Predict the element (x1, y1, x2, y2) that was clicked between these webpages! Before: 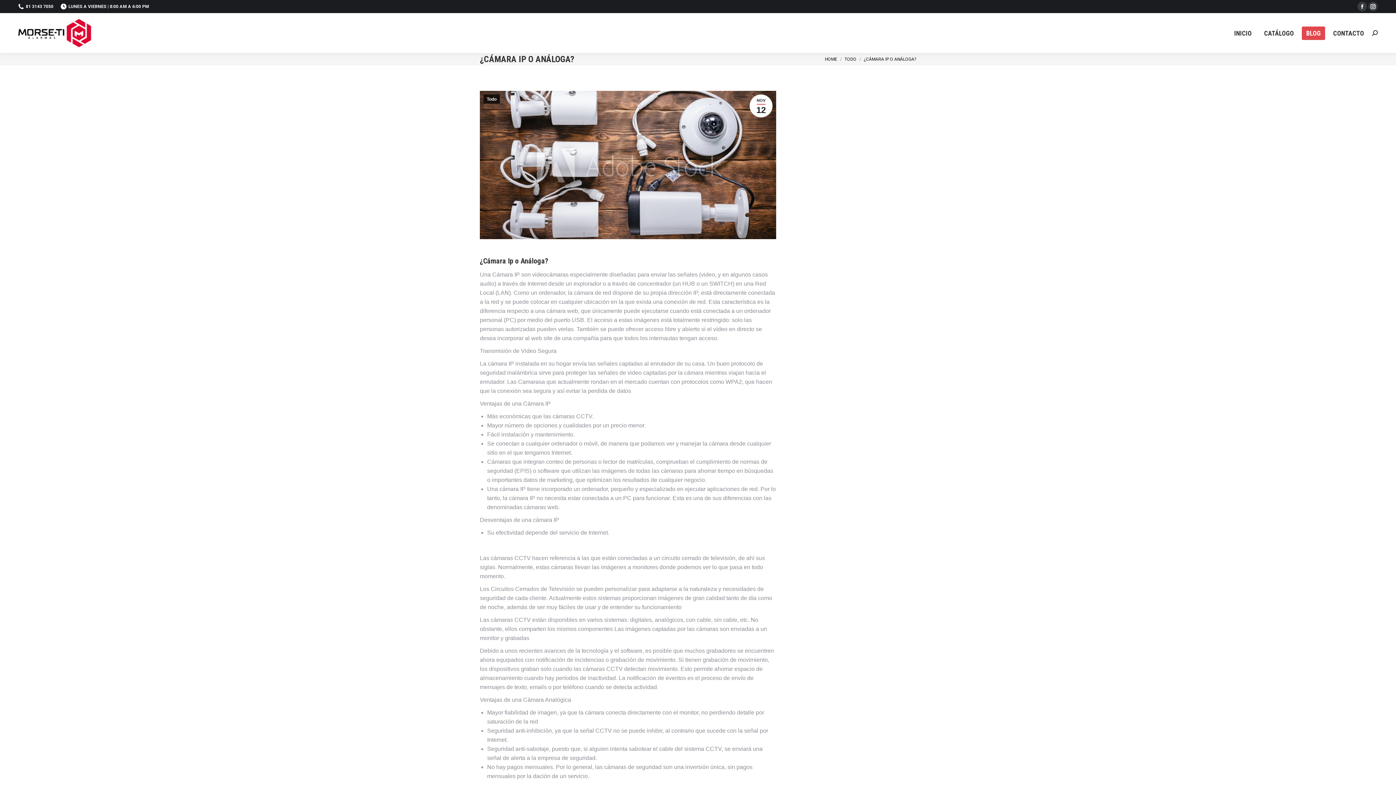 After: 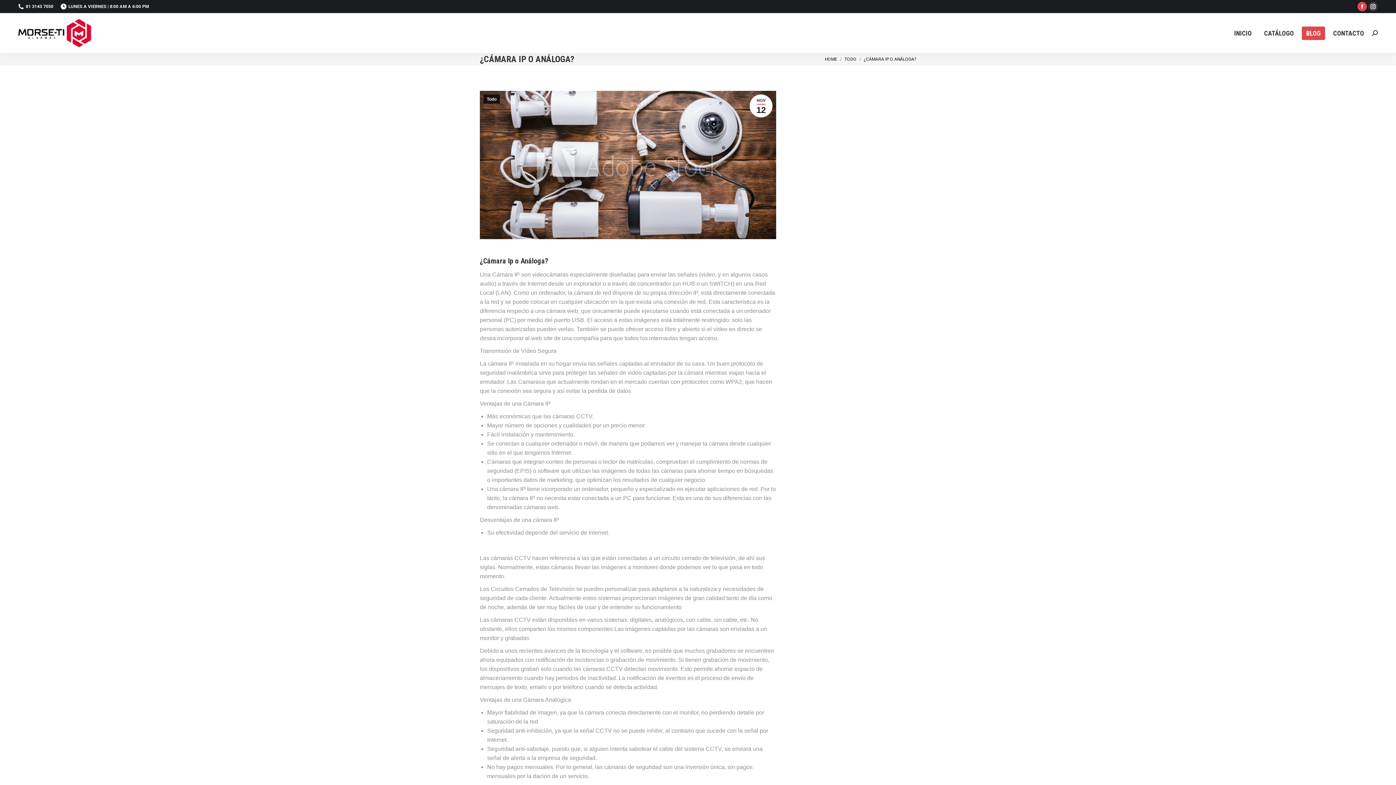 Action: label: Facebook page opens in new window bbox: (1357, 1, 1367, 11)